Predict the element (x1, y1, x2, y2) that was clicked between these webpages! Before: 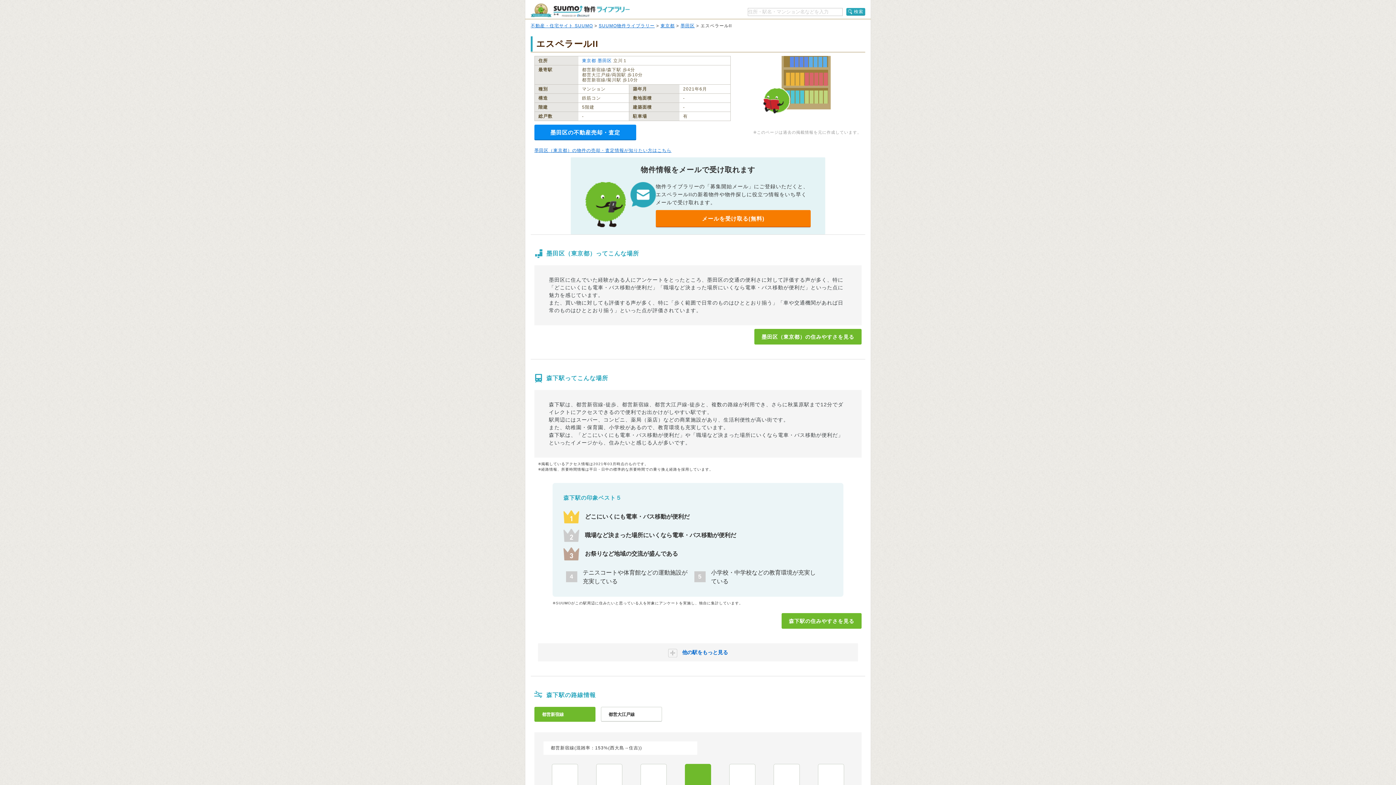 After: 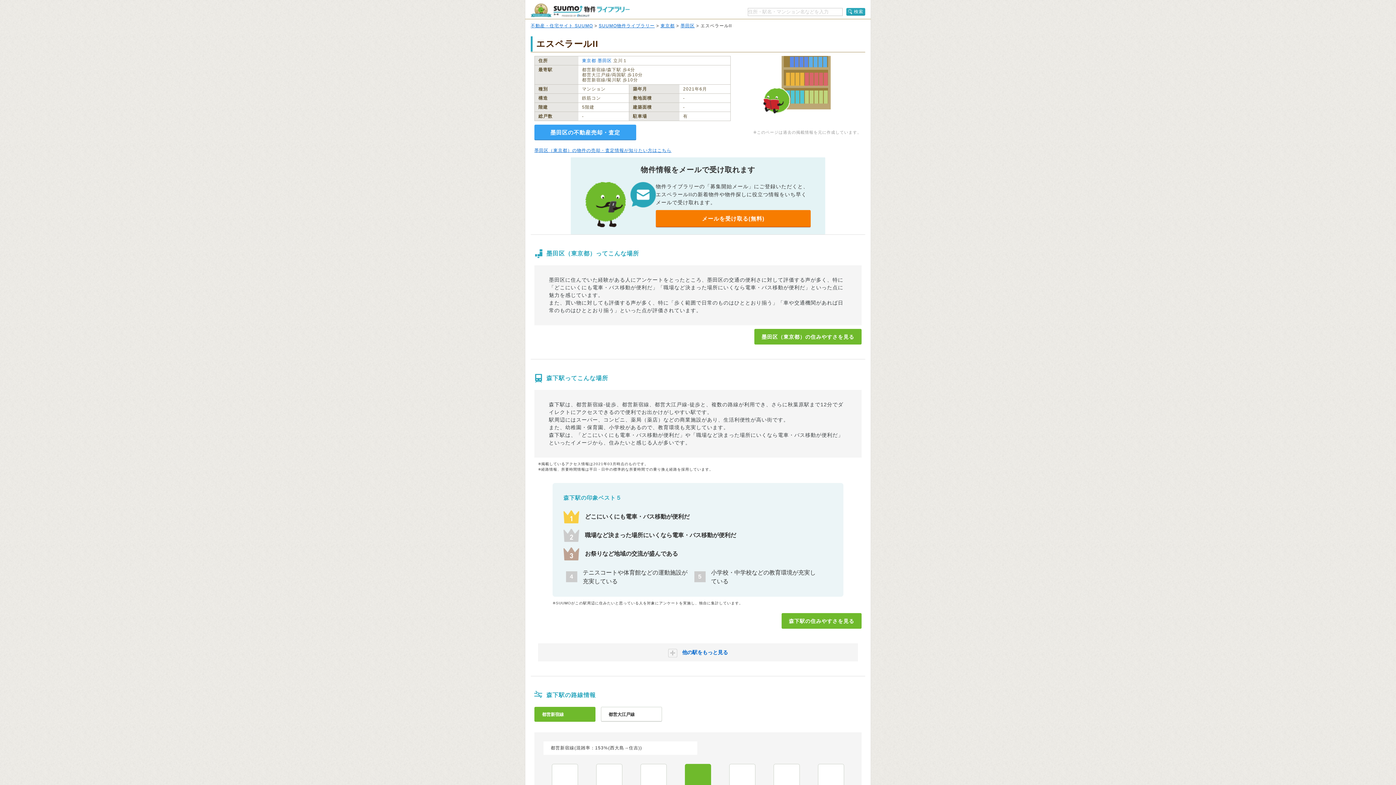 Action: bbox: (534, 124, 636, 140) label: 墨田区の不動産売却・査定